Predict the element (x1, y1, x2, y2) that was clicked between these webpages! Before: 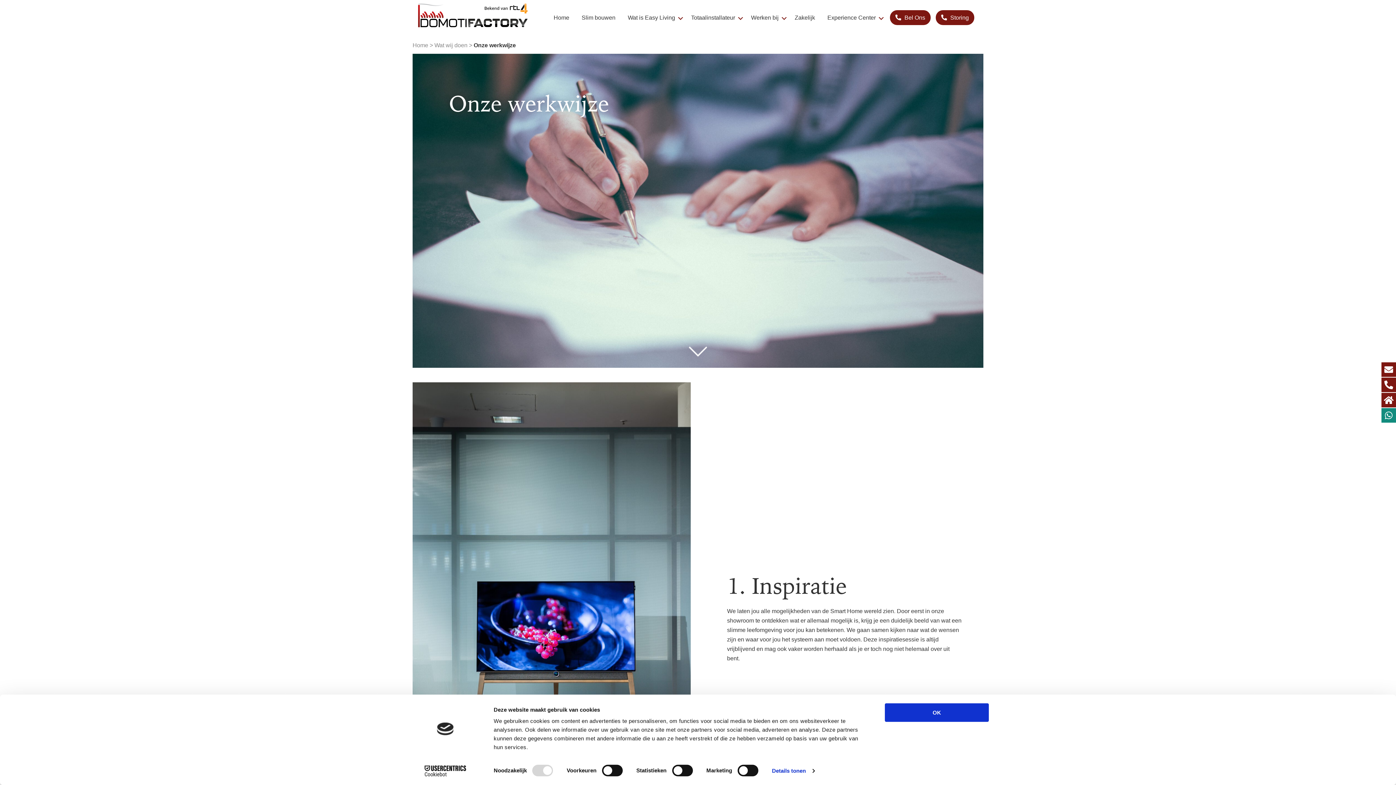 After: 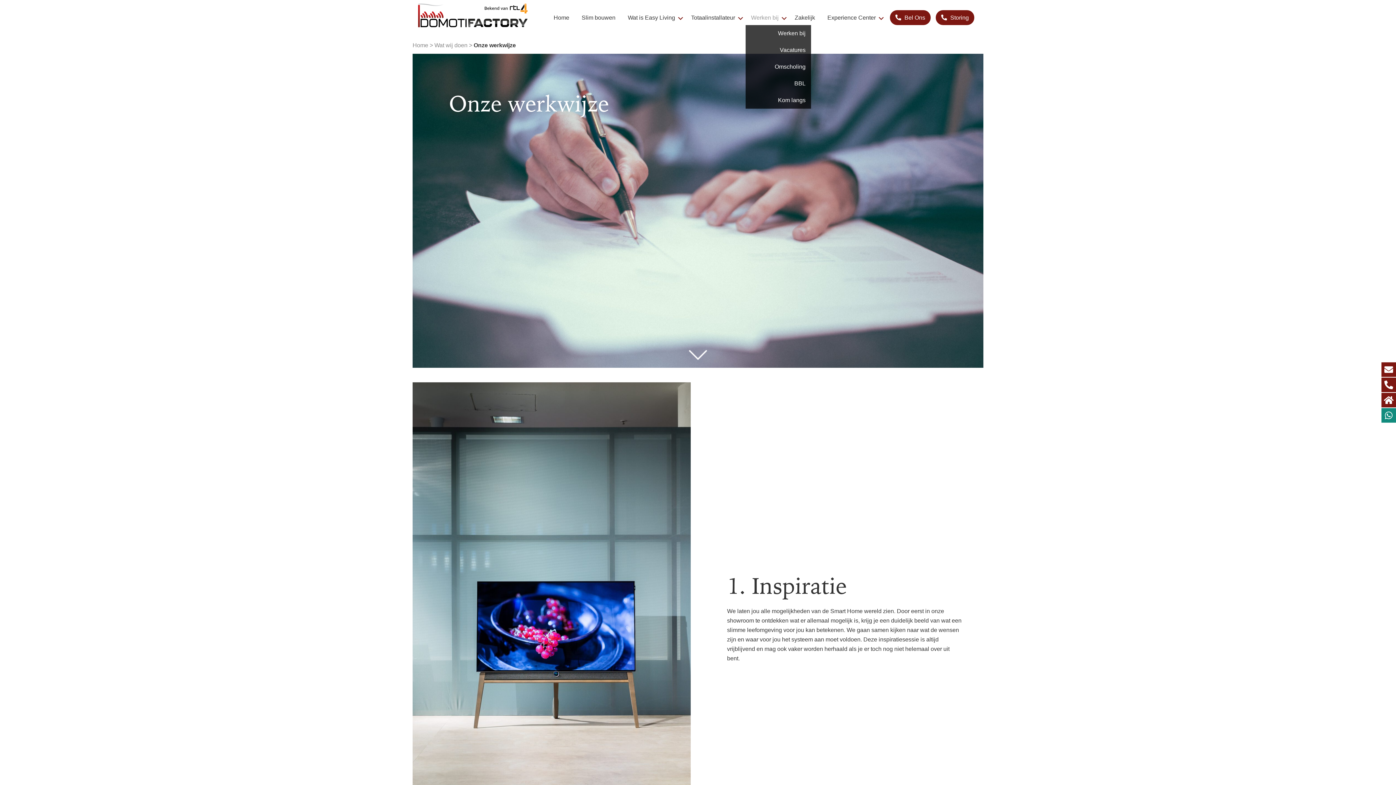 Action: bbox: (745, 10, 784, 25) label: Werken bij